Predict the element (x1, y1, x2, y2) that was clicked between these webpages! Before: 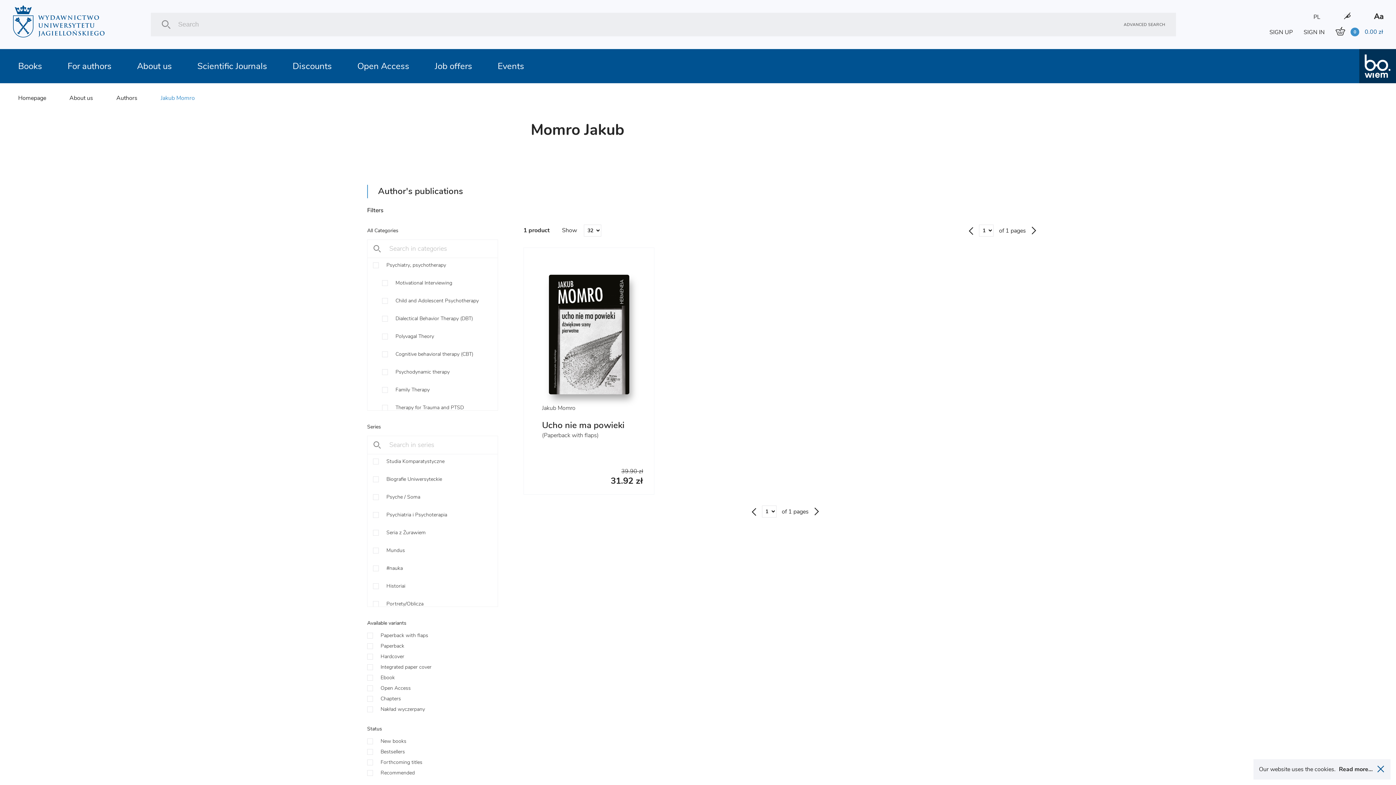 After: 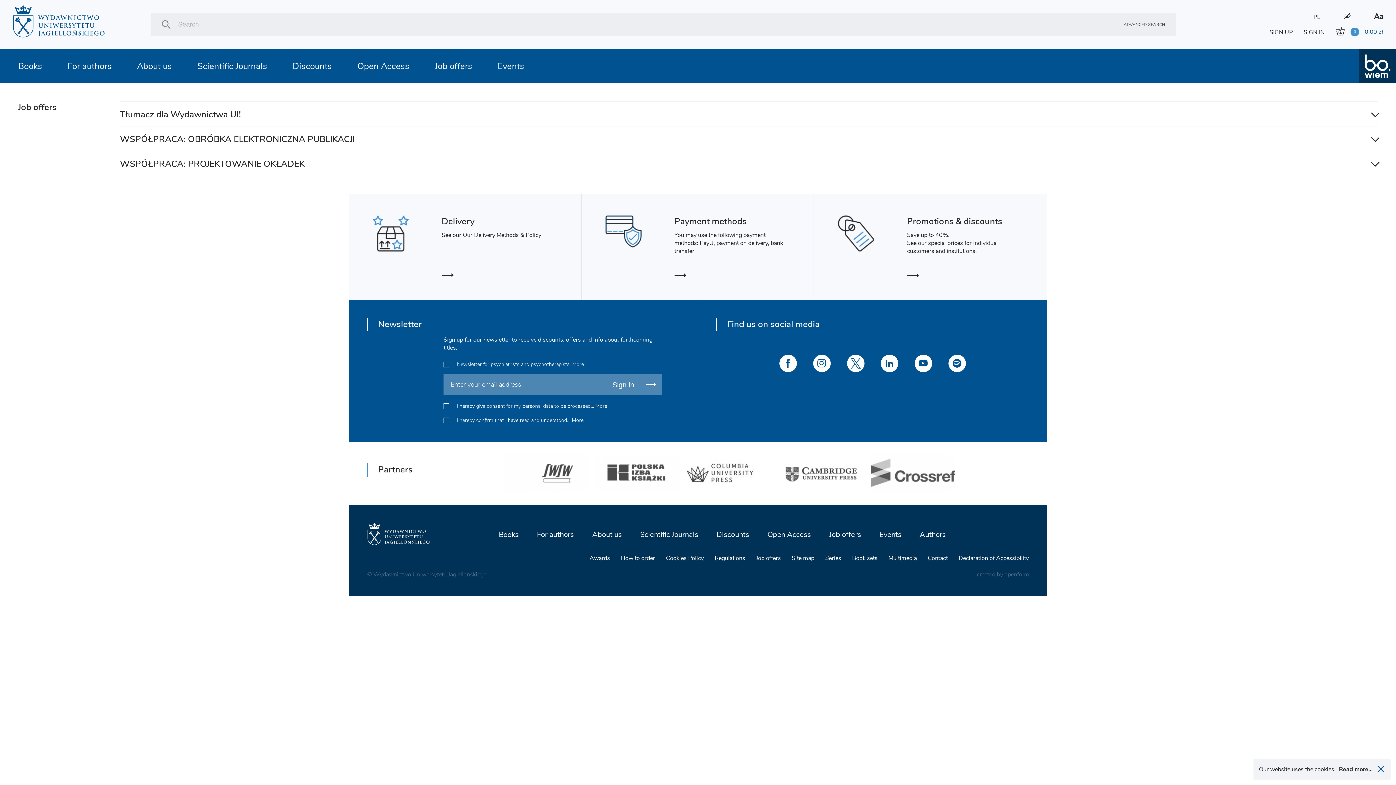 Action: label: Job offers bbox: (429, 49, 477, 82)